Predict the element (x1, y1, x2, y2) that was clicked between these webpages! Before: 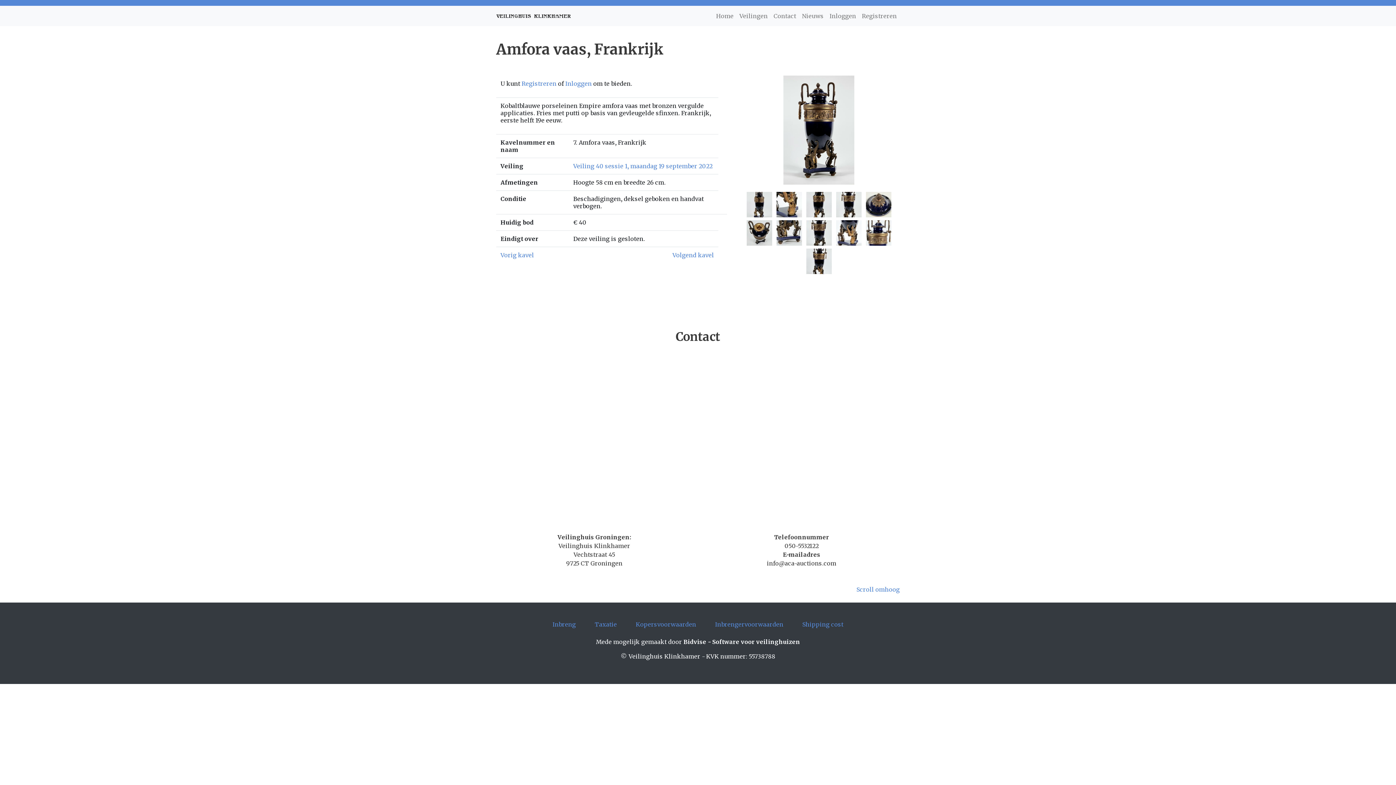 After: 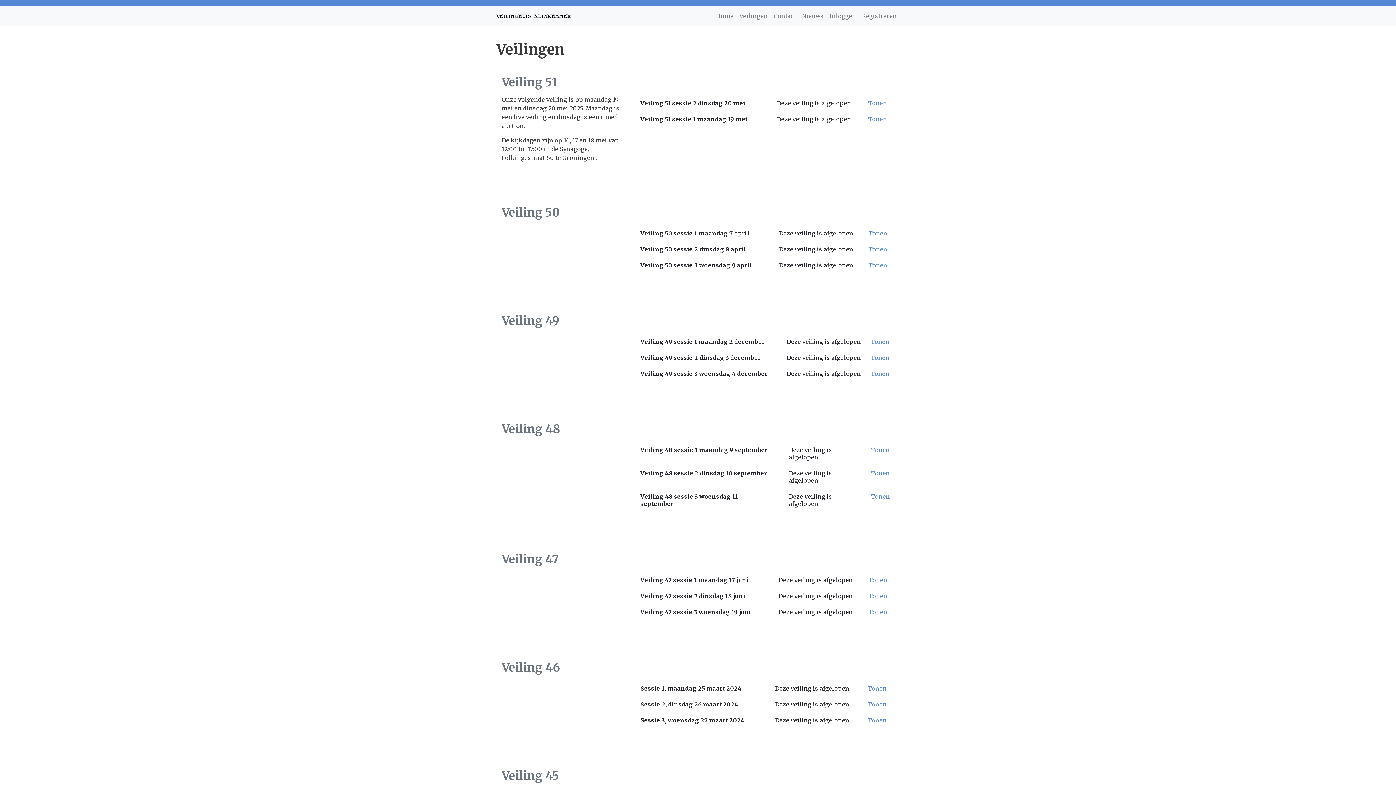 Action: bbox: (736, 8, 770, 23) label: Veilingen